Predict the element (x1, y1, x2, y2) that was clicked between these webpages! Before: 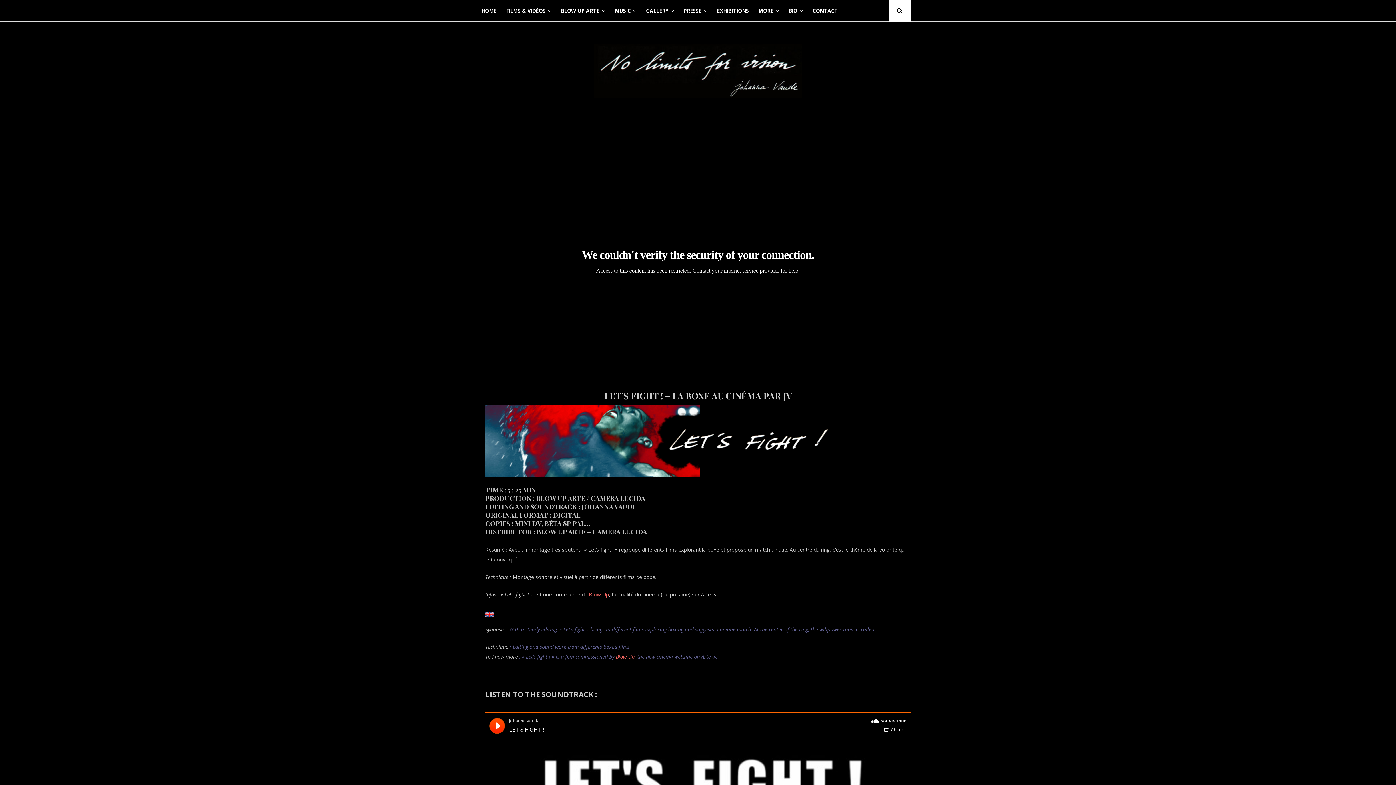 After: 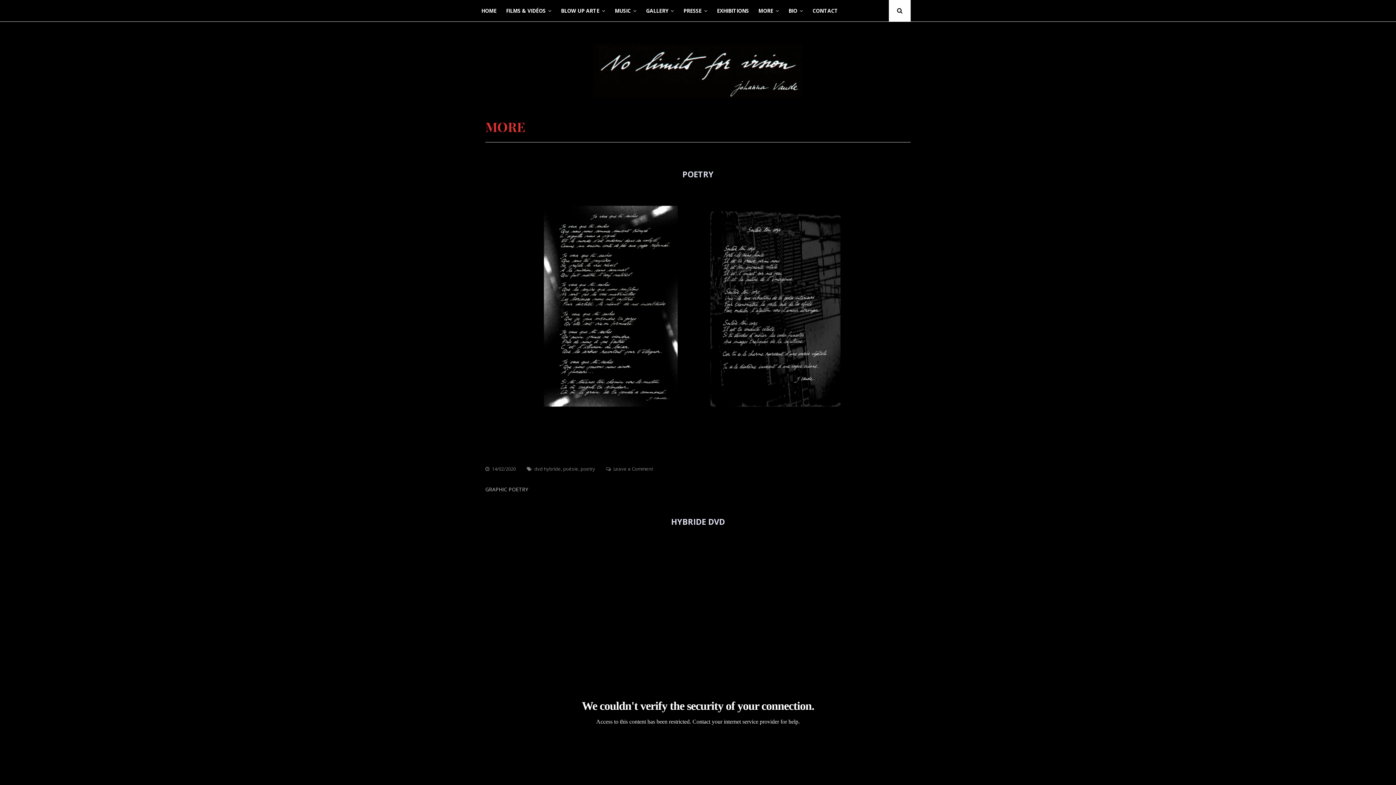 Action: bbox: (753, 0, 784, 21) label: MORE